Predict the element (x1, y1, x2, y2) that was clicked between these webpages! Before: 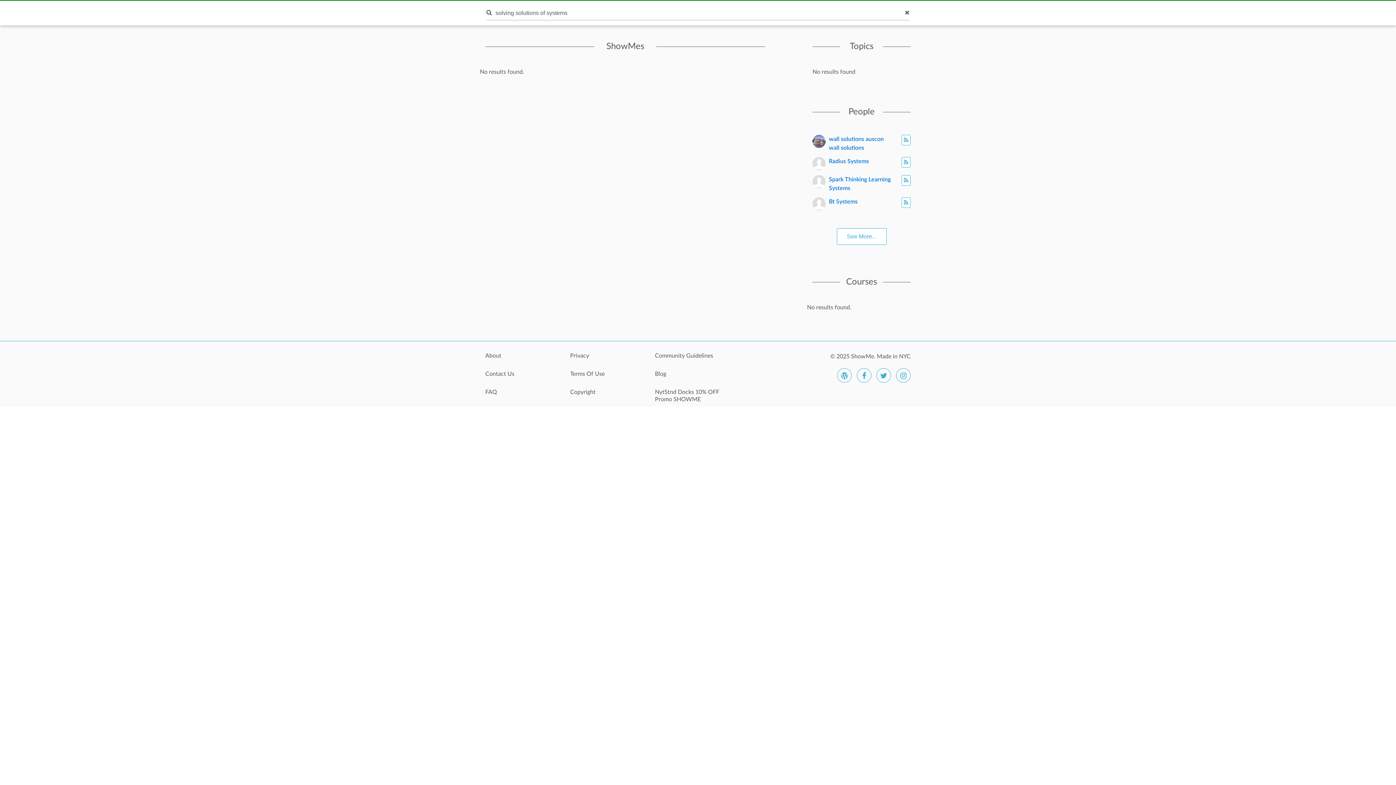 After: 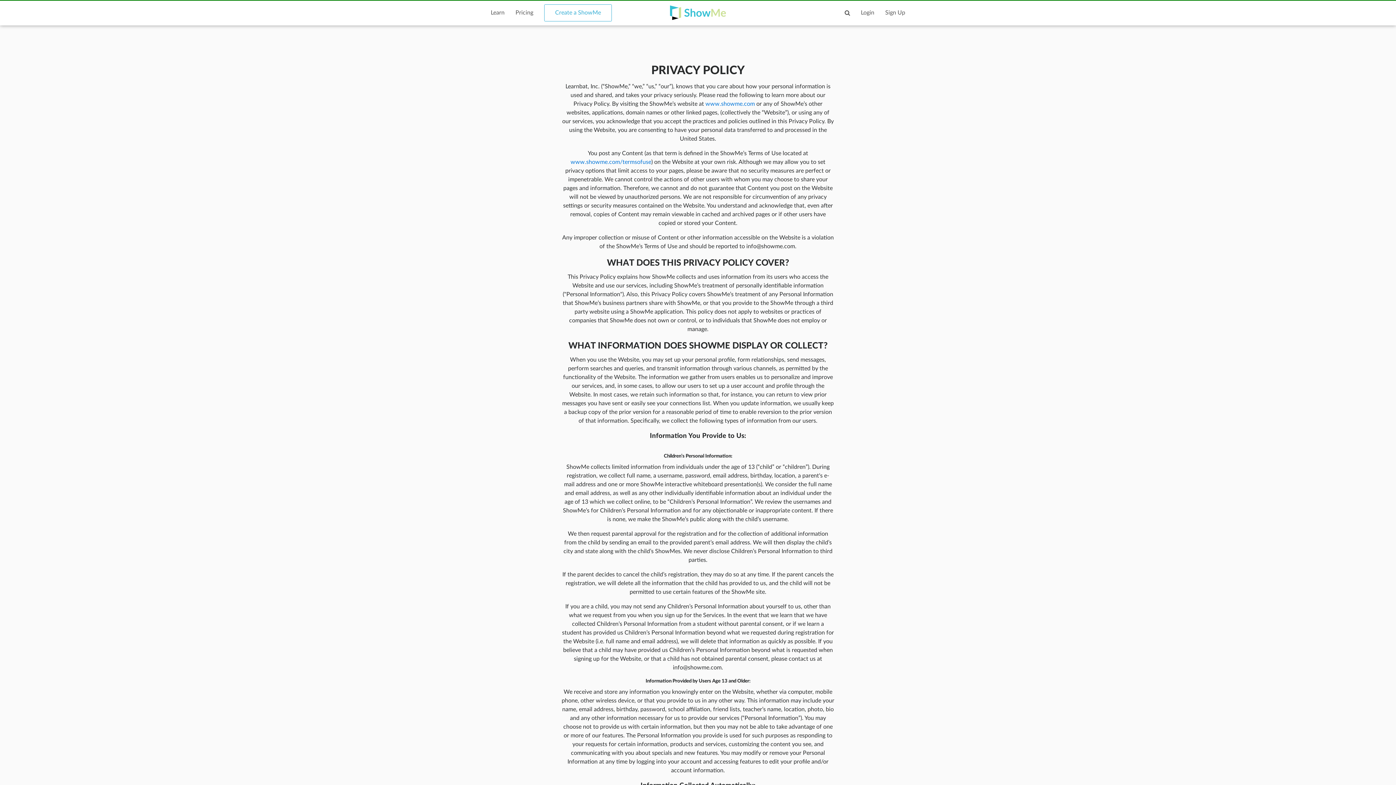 Action: label: Privacy bbox: (570, 352, 644, 366)